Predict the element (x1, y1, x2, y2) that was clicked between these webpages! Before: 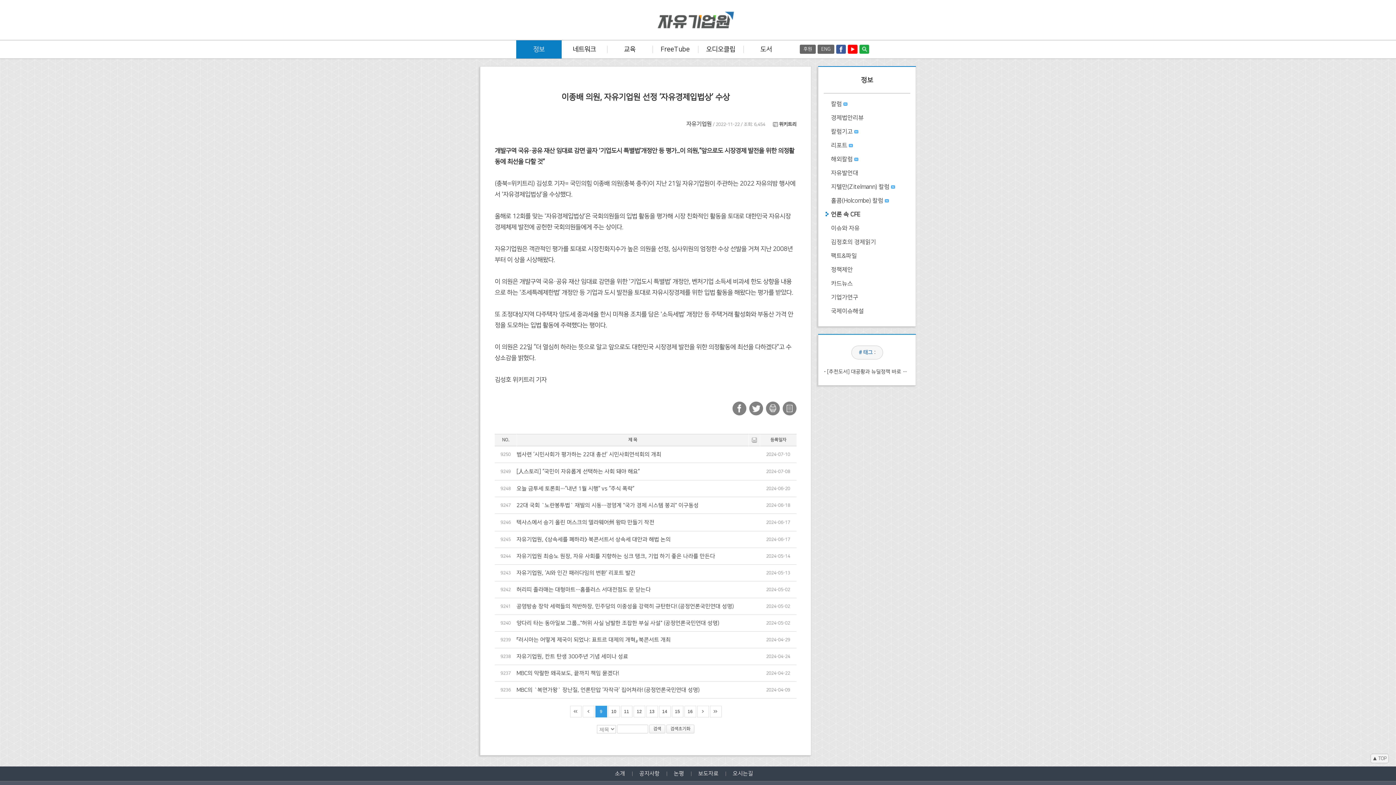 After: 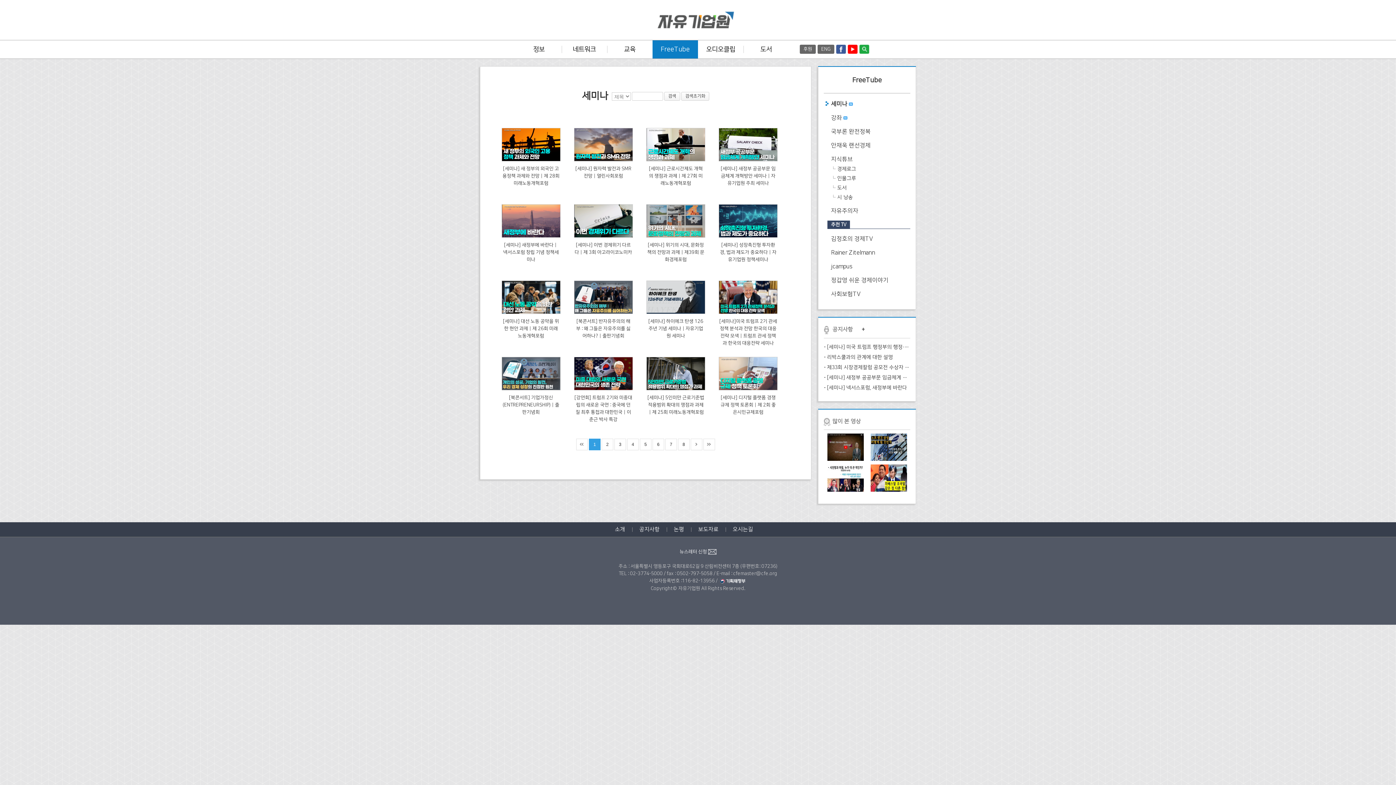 Action: bbox: (652, 40, 698, 58) label: FreeTube